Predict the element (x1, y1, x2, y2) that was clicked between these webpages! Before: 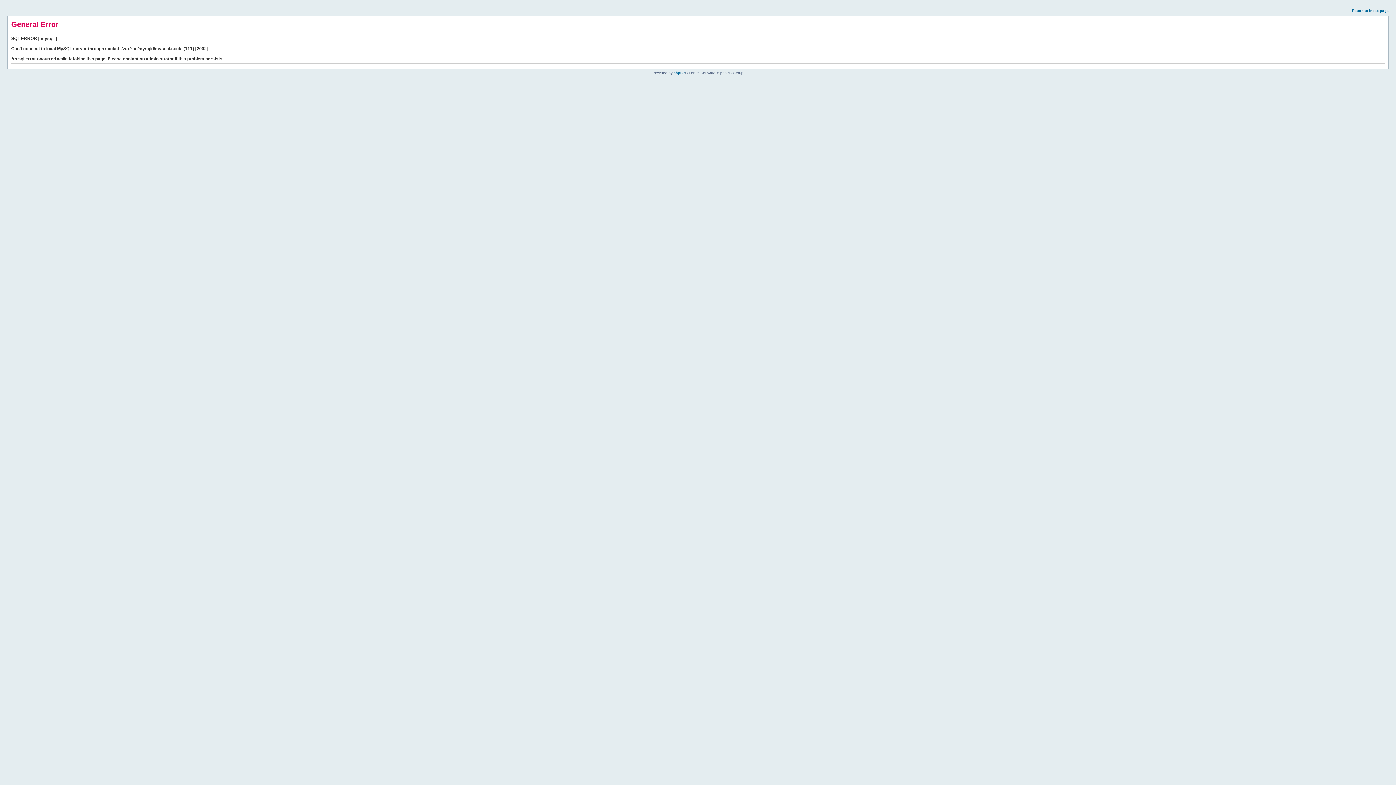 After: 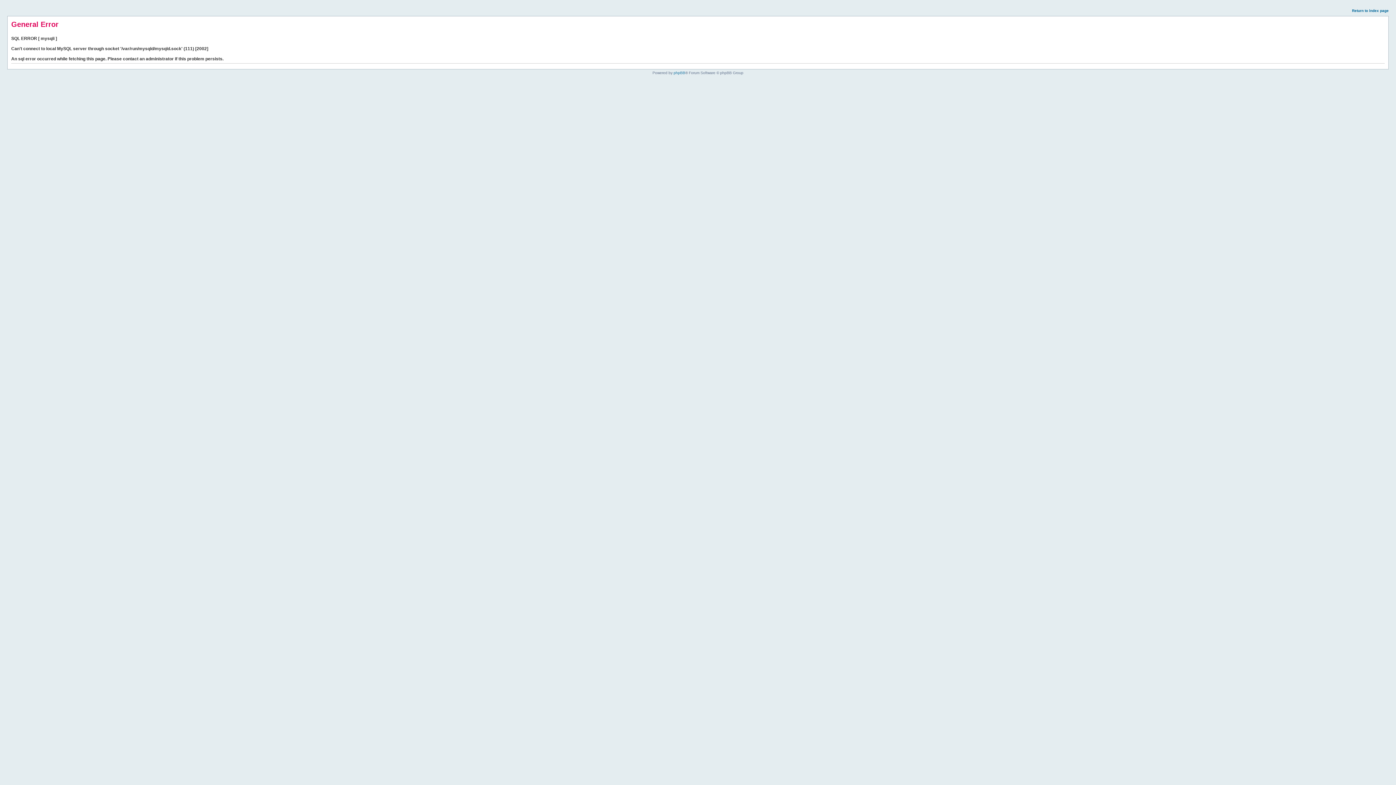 Action: bbox: (1352, 8, 1389, 12) label: Return to index page